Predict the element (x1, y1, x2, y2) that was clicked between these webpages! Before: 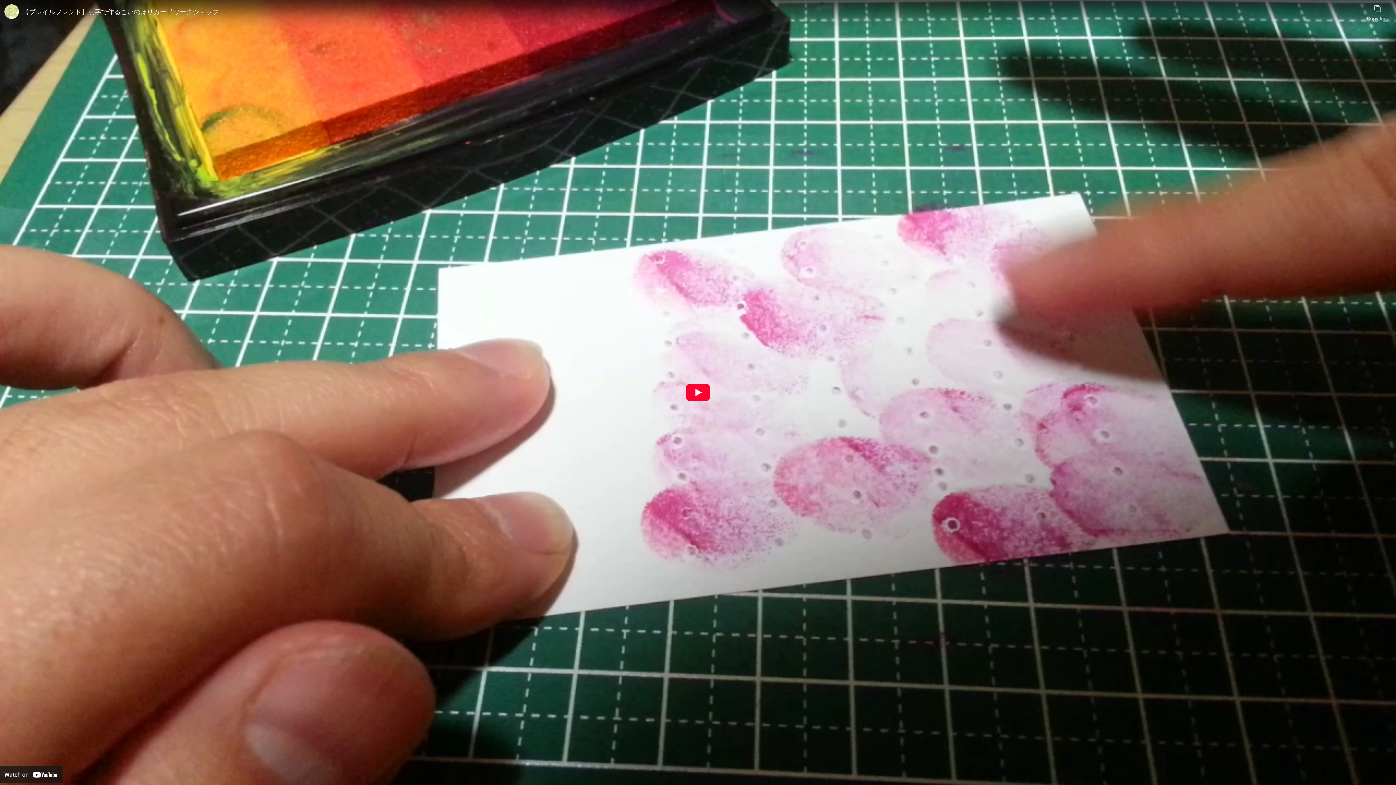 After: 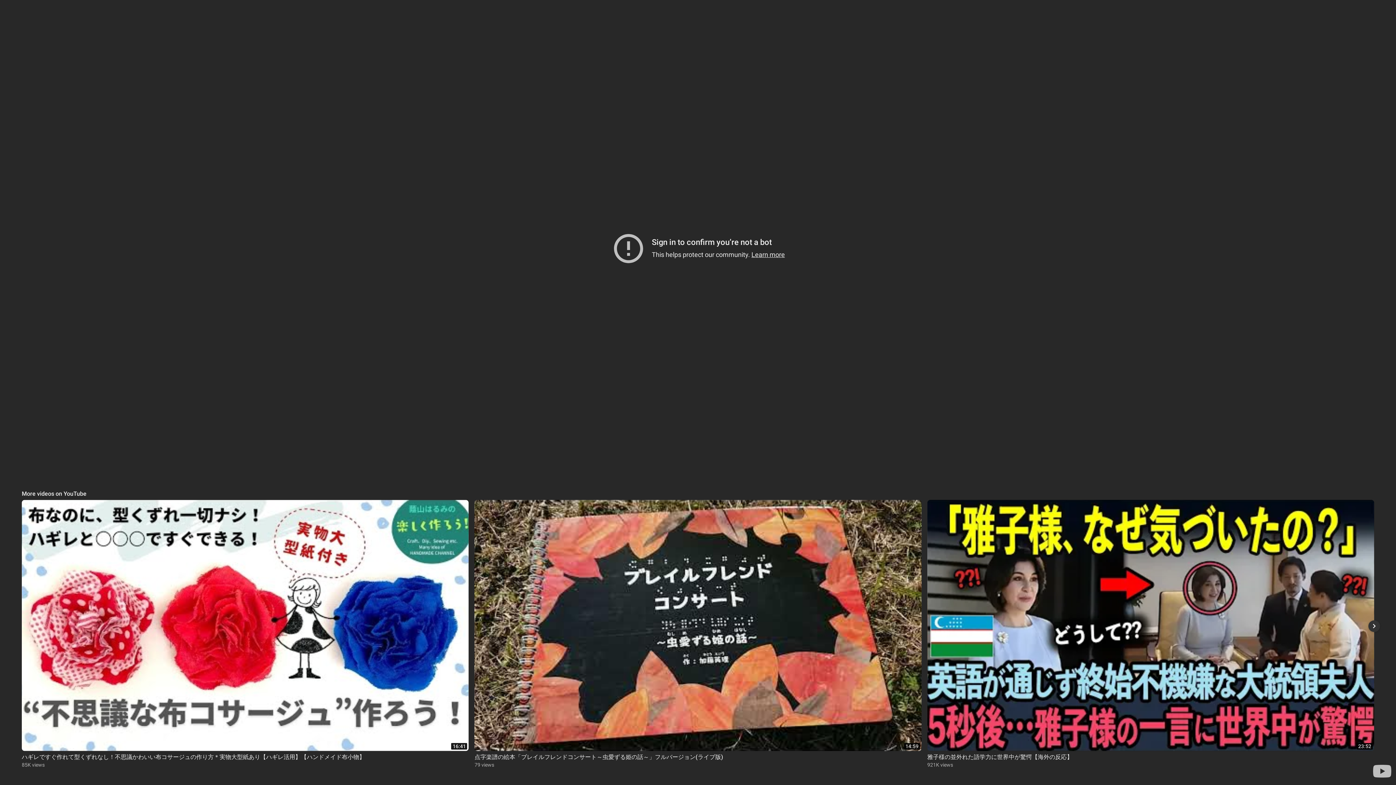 Action: label: Play bbox: (685, 384, 710, 401)